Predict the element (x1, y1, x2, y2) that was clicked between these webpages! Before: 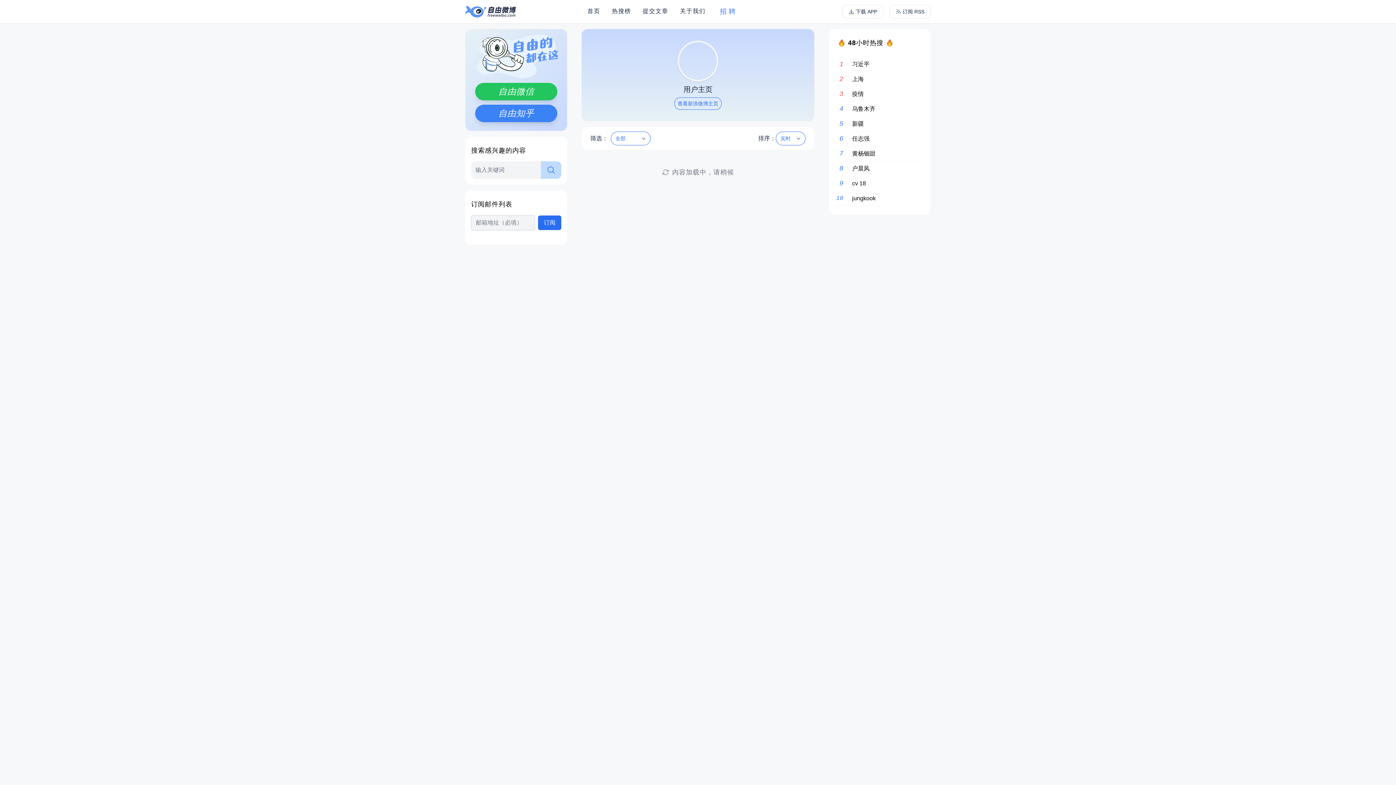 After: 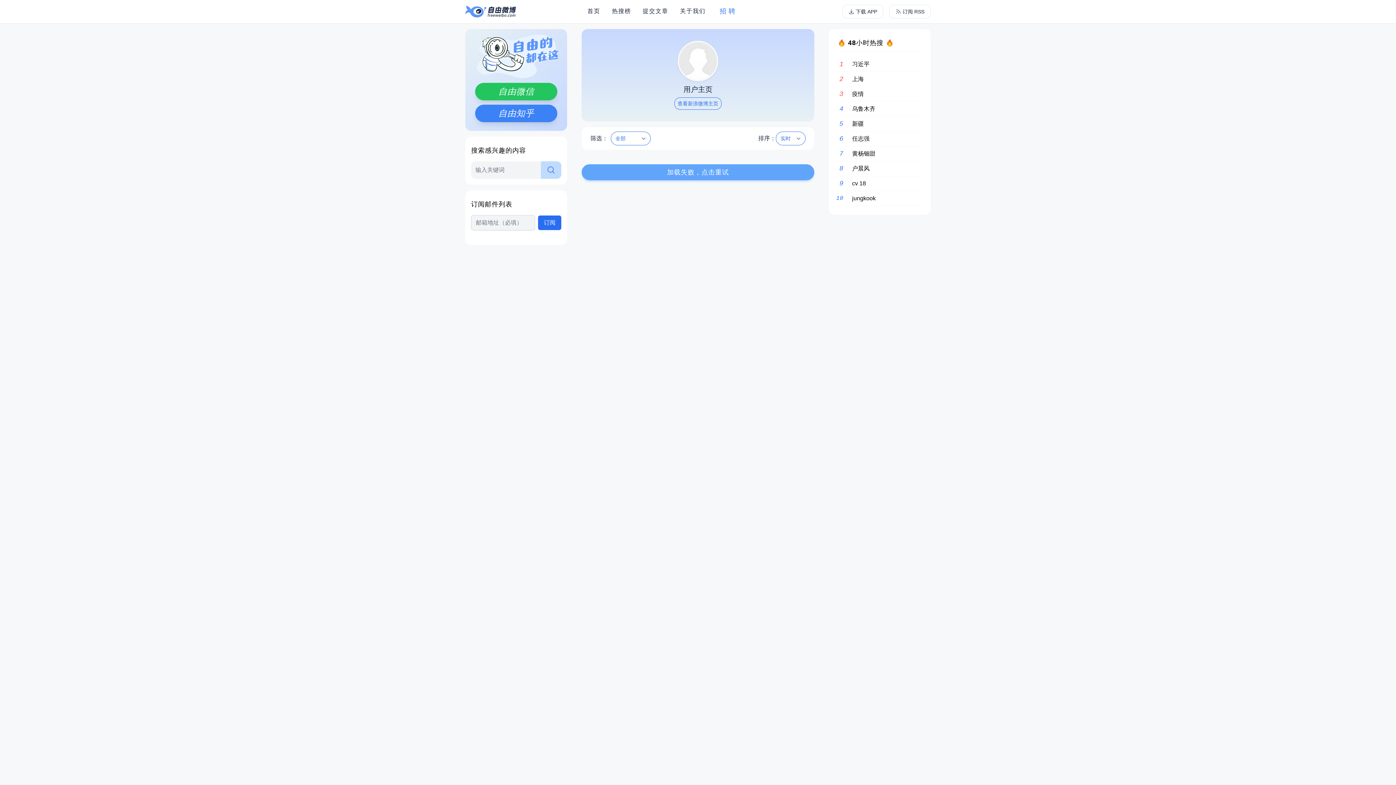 Action: bbox: (711, 0, 740, 23) label: 招聘